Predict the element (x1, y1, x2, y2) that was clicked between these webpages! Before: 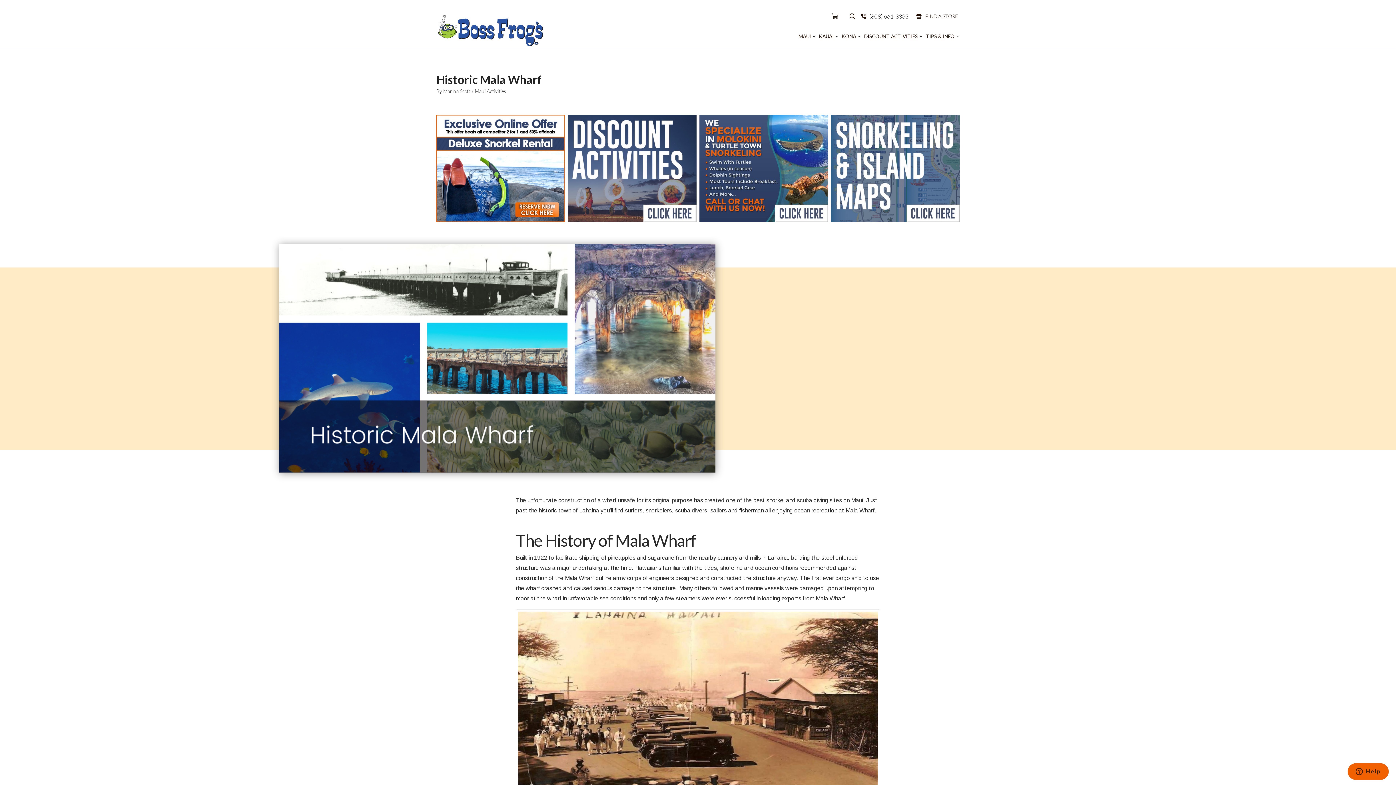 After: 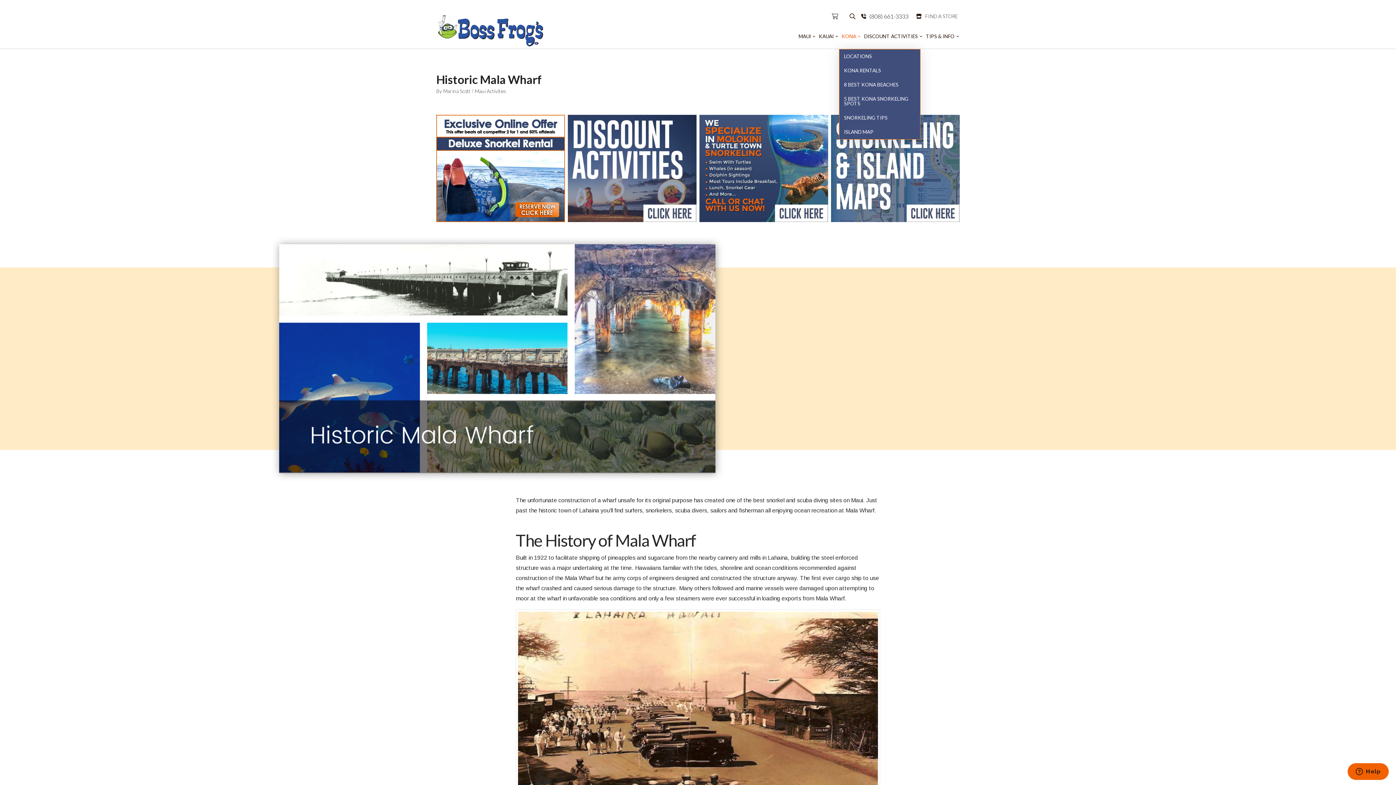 Action: bbox: (839, 23, 861, 49) label: KONA